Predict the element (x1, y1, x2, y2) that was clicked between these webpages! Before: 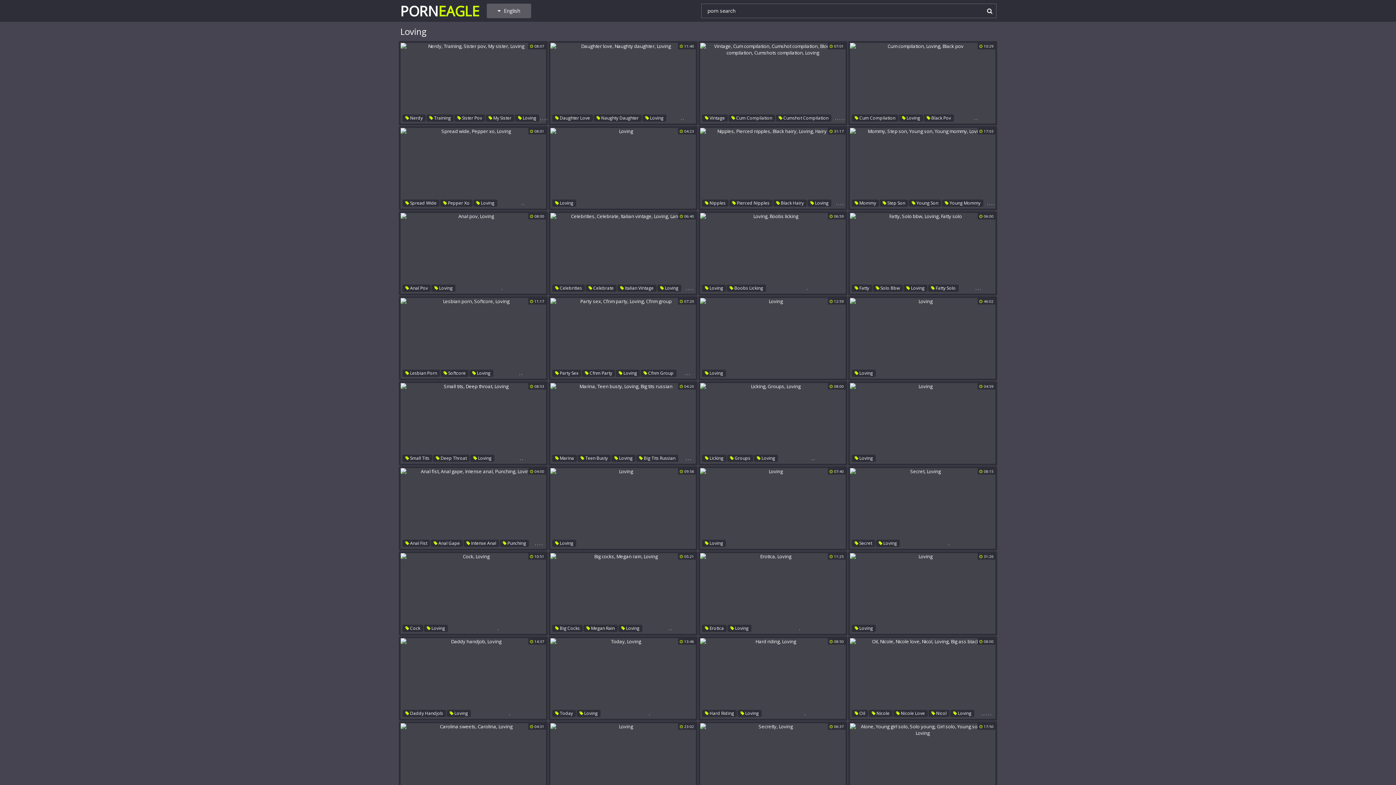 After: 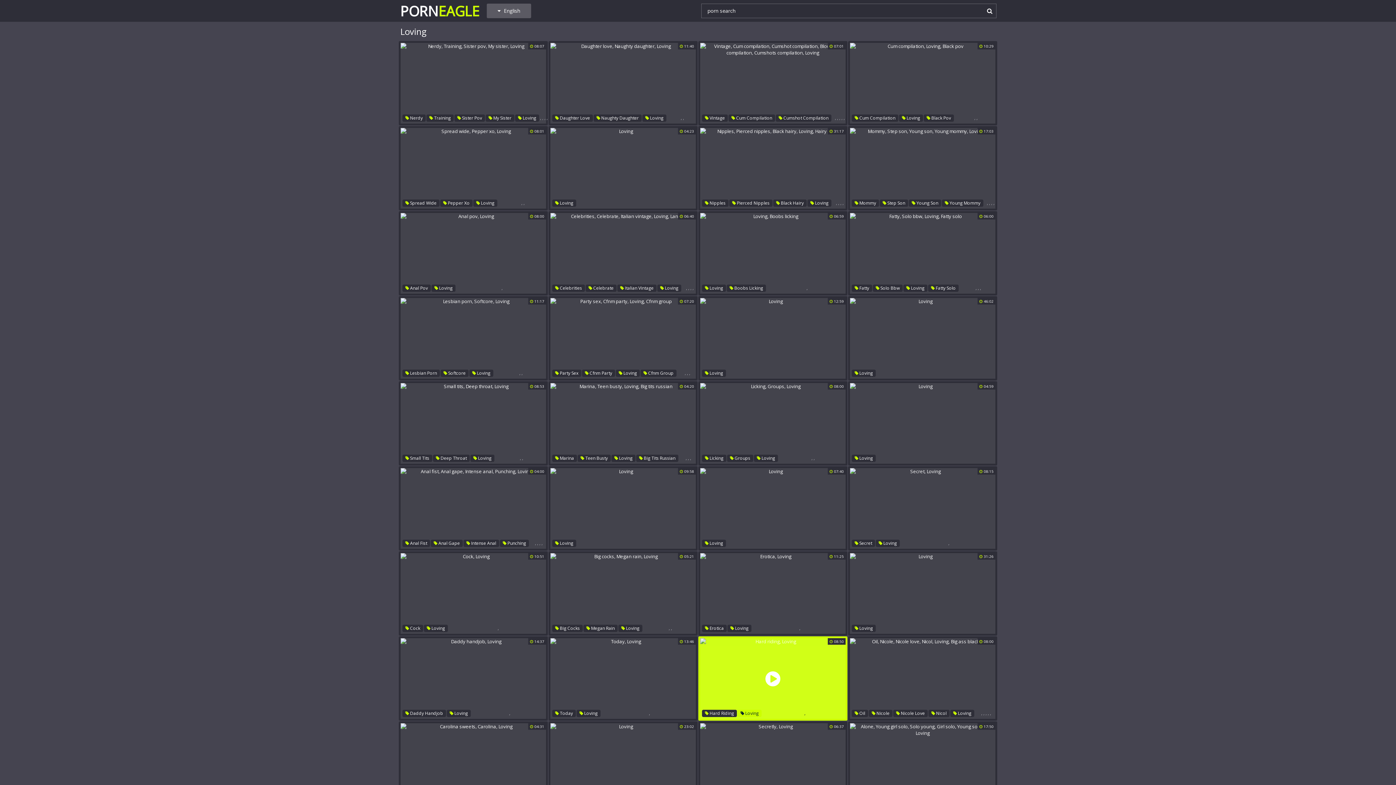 Action: bbox: (737, 710, 761, 717) label:  Loving